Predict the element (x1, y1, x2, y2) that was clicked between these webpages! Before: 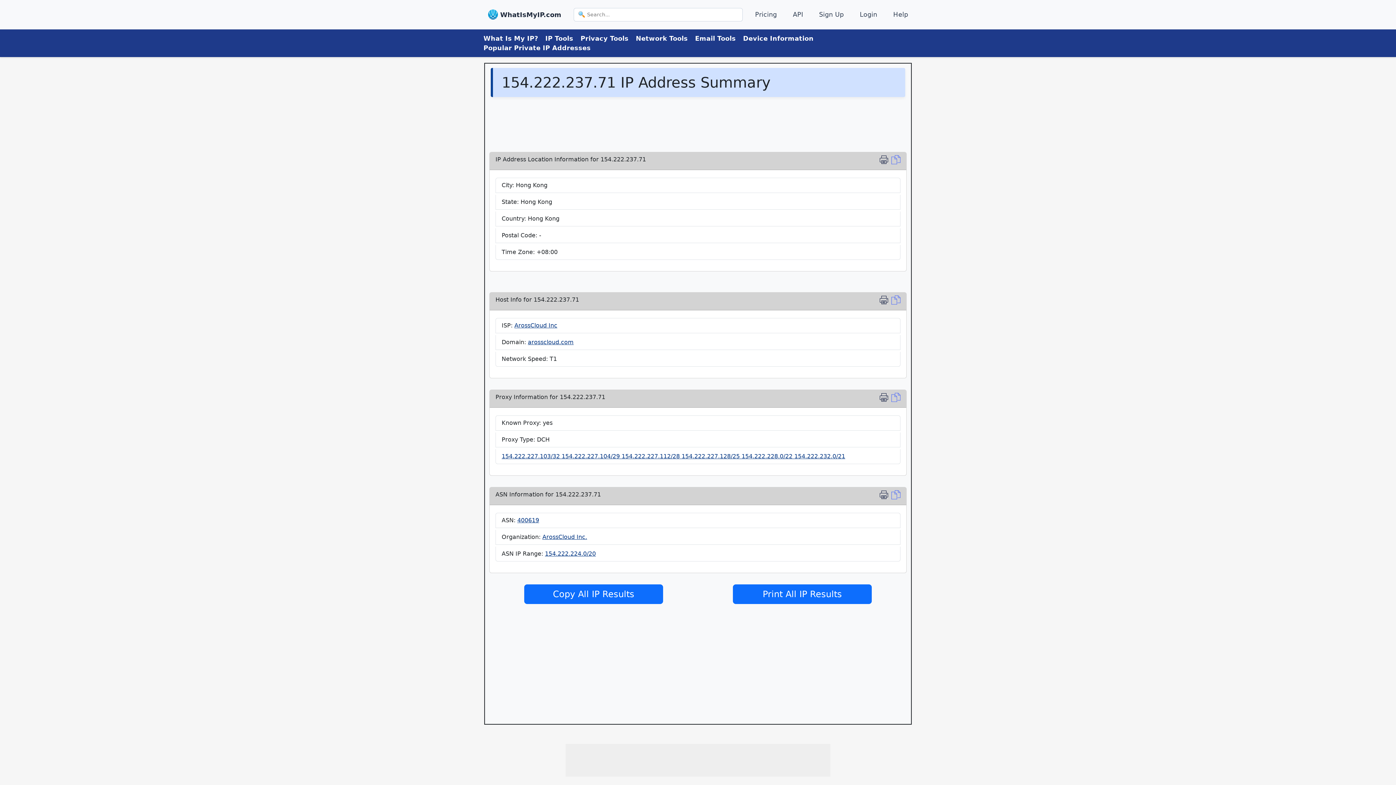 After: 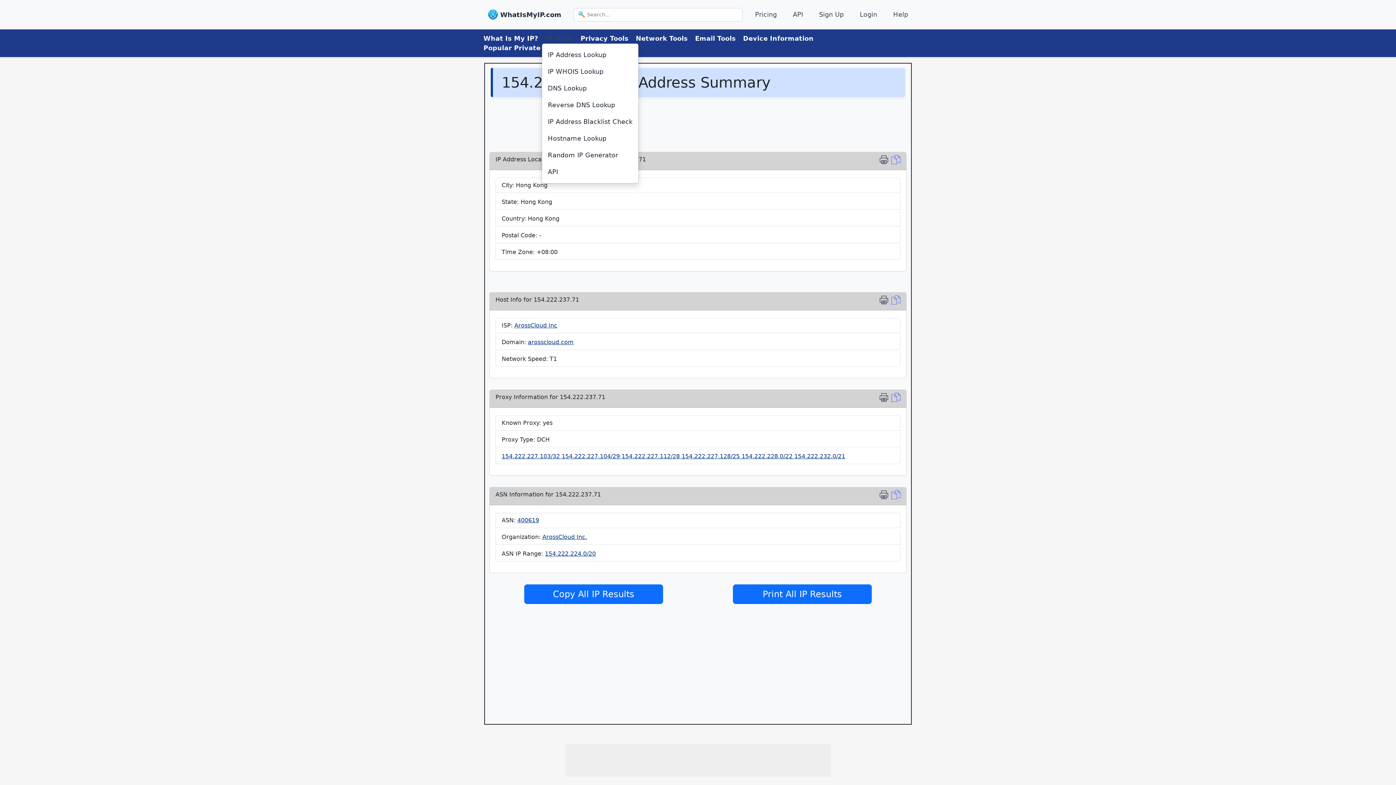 Action: bbox: (541, 32, 577, 44) label: IP Tools